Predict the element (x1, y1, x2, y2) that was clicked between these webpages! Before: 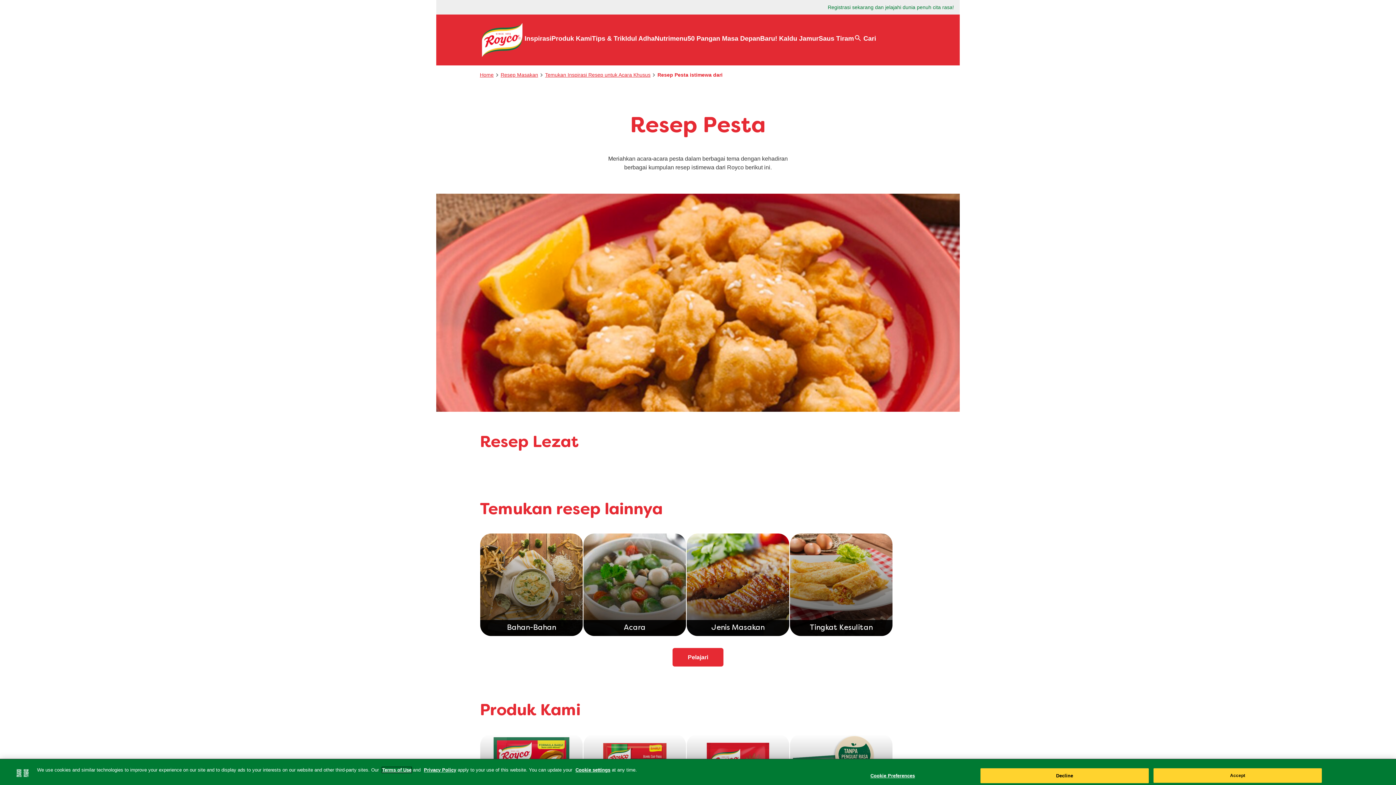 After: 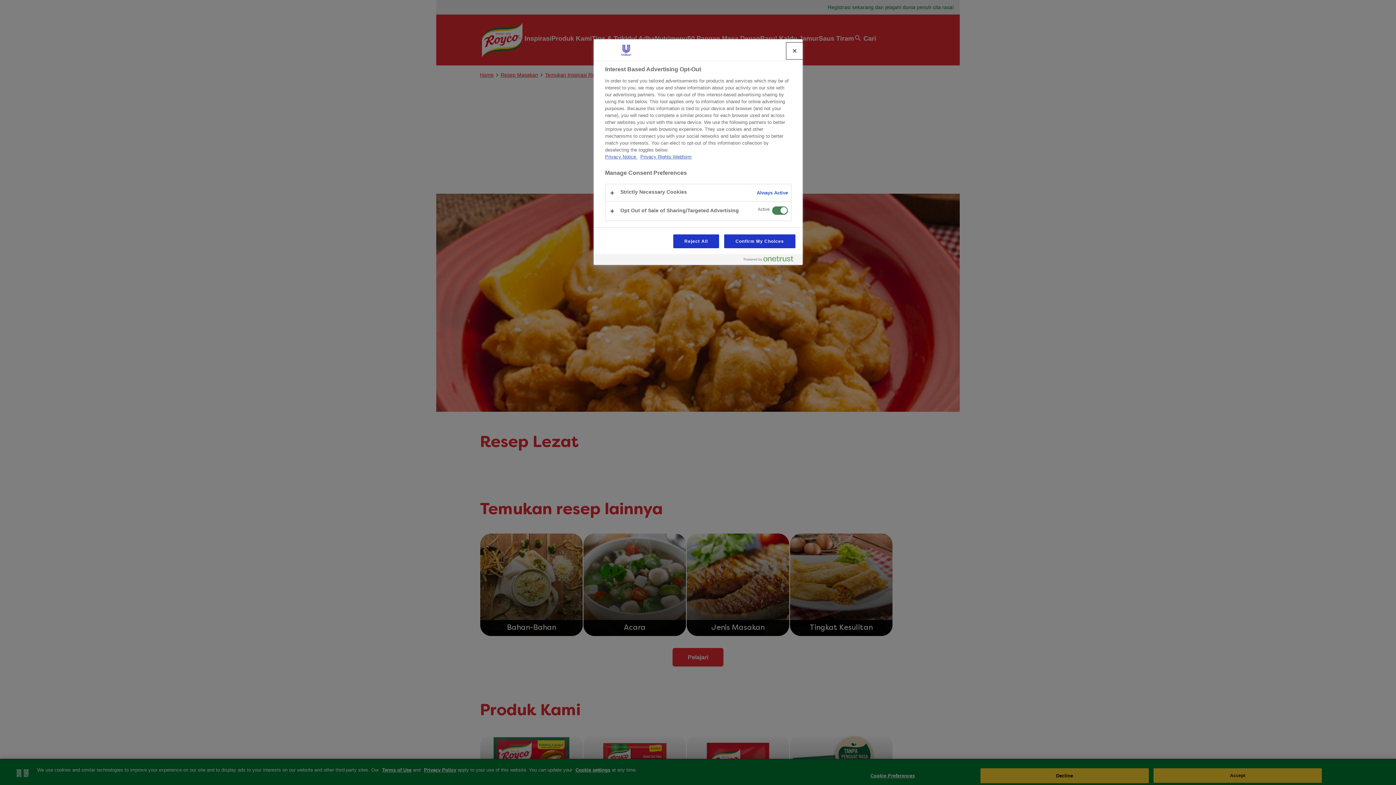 Action: bbox: (575, 767, 610, 773) label: Cookie settings